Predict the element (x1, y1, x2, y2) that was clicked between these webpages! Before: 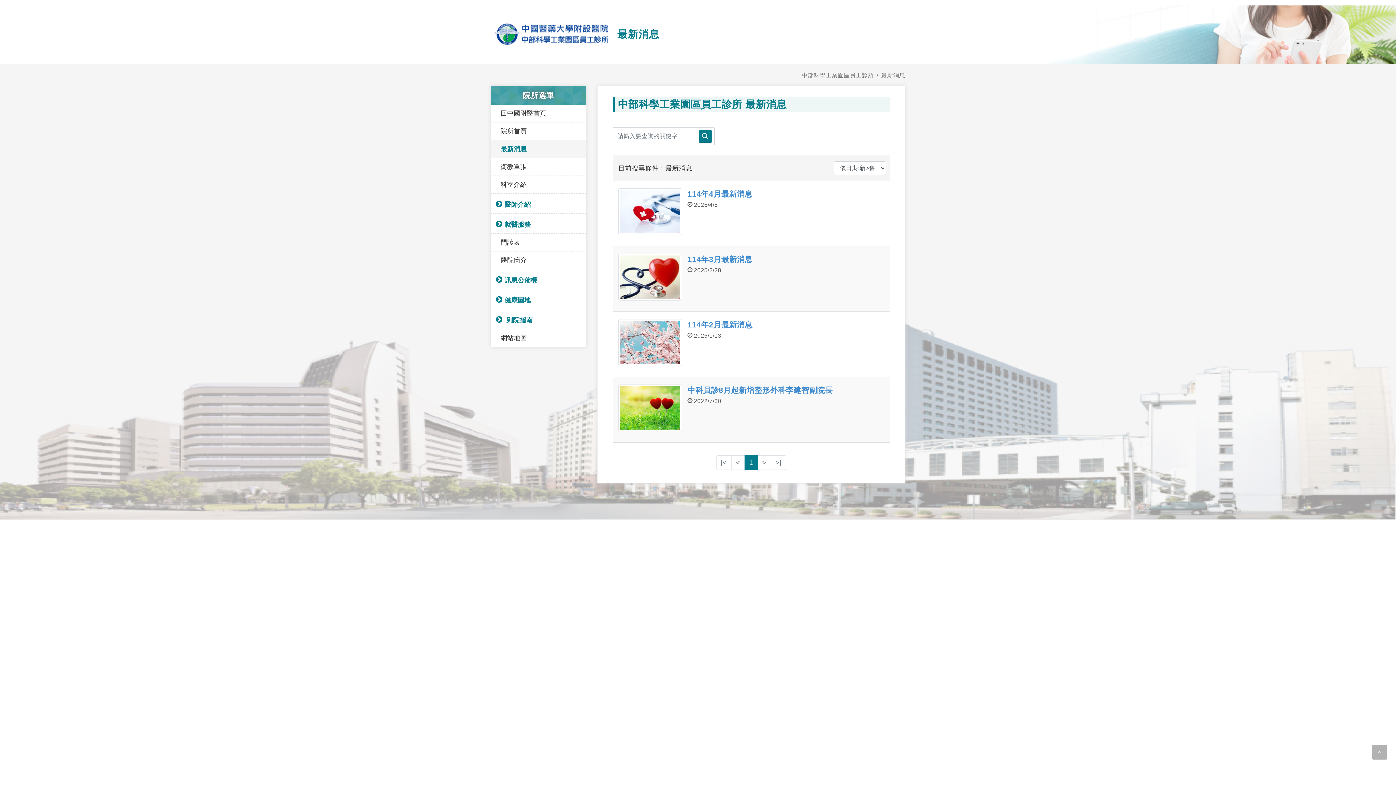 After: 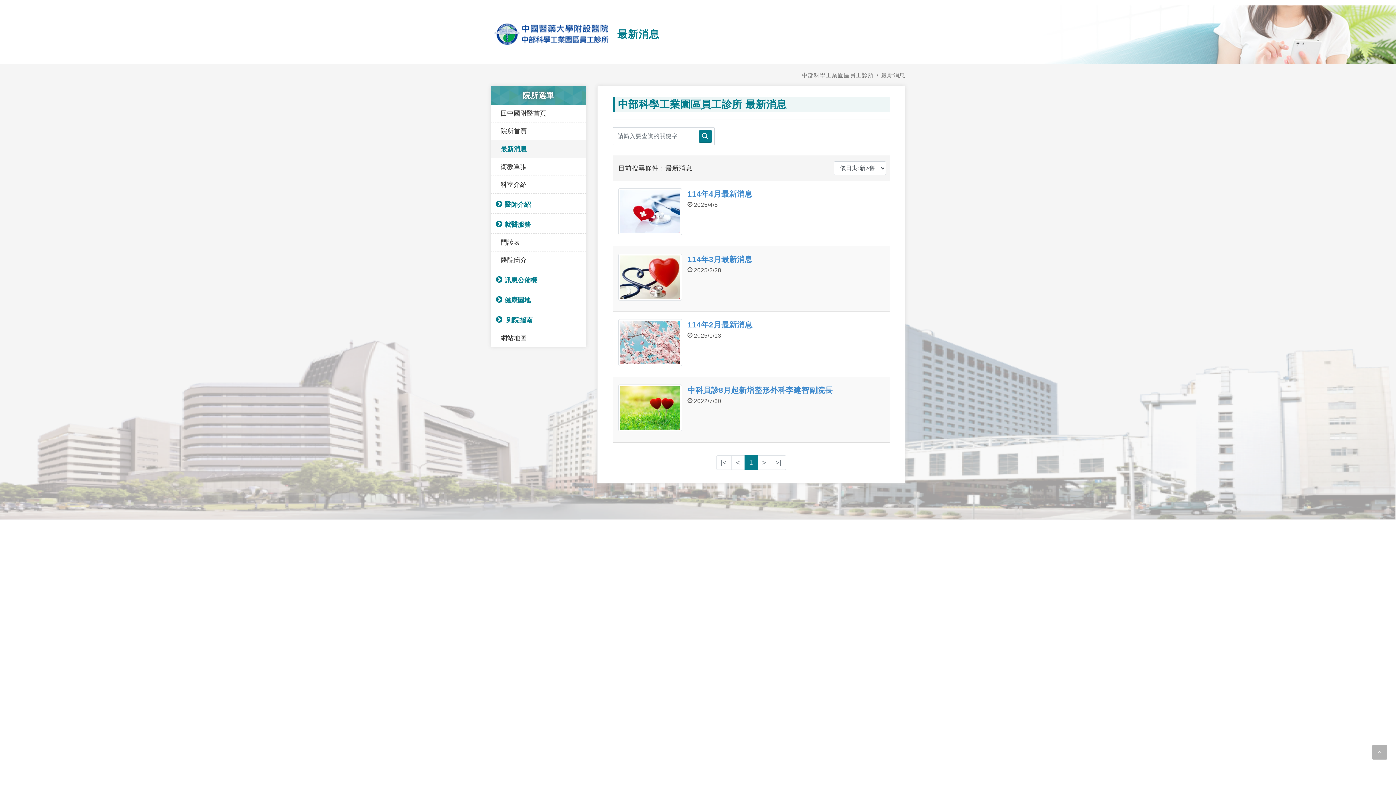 Action: label: 1 bbox: (744, 455, 758, 470)